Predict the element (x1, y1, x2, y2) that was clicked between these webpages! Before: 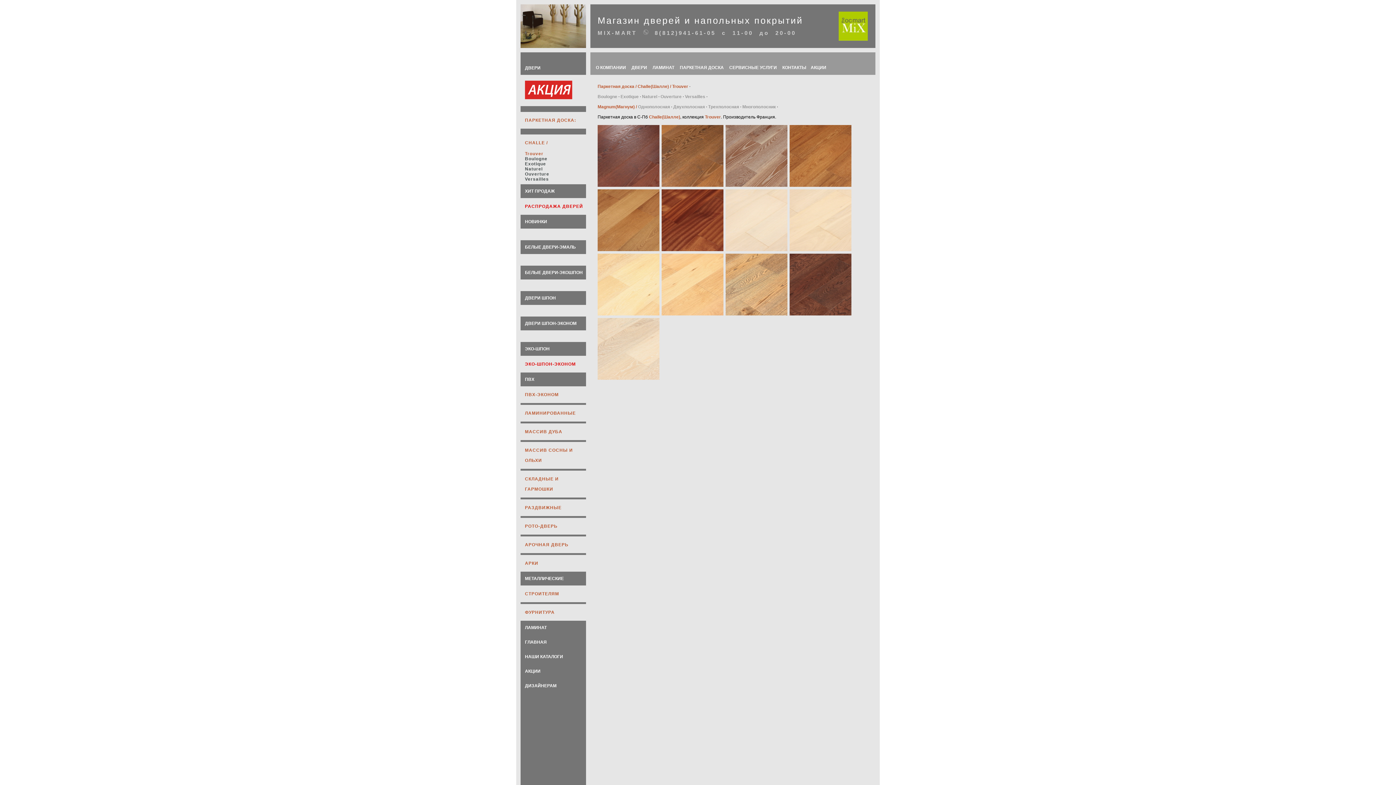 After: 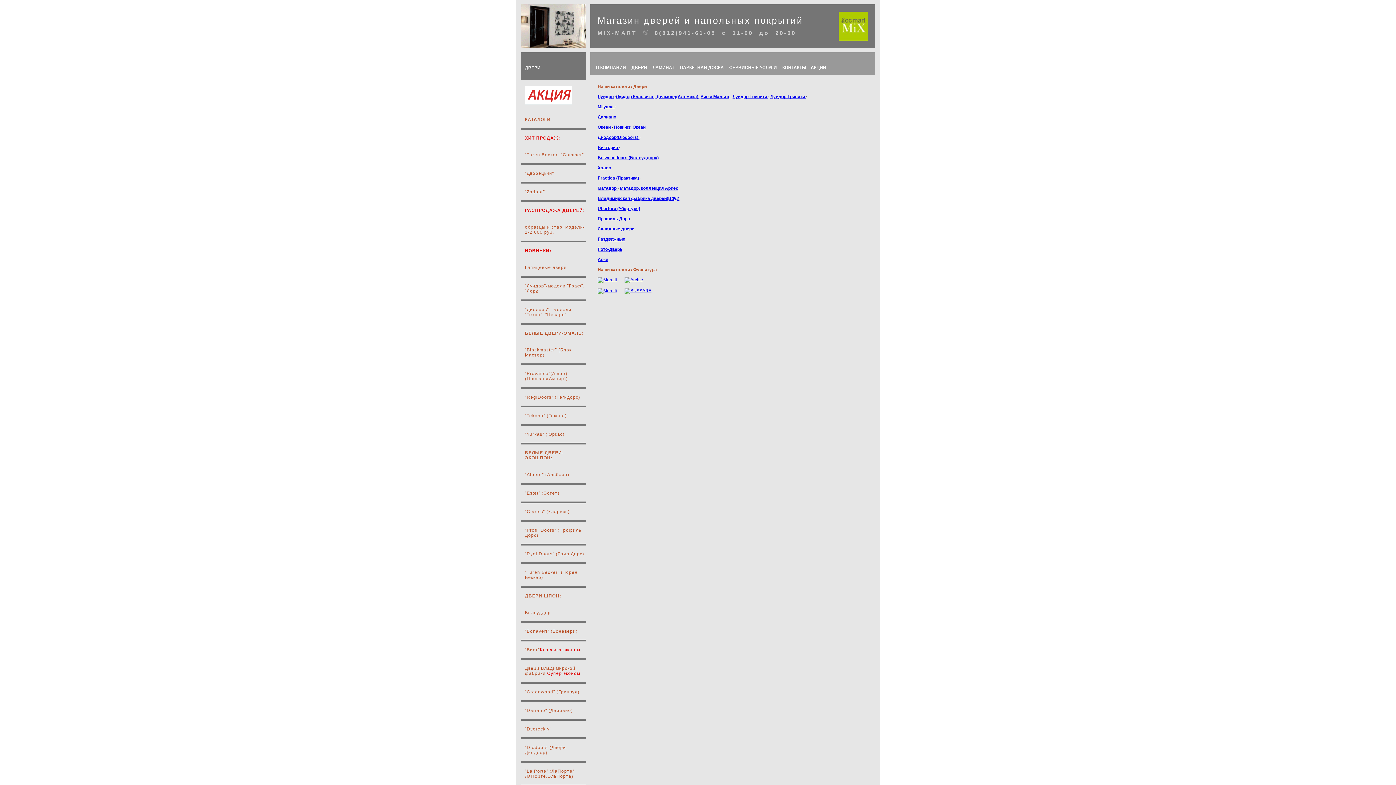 Action: bbox: (525, 654, 586, 664) label: НАШИ КАТАЛОГИ

